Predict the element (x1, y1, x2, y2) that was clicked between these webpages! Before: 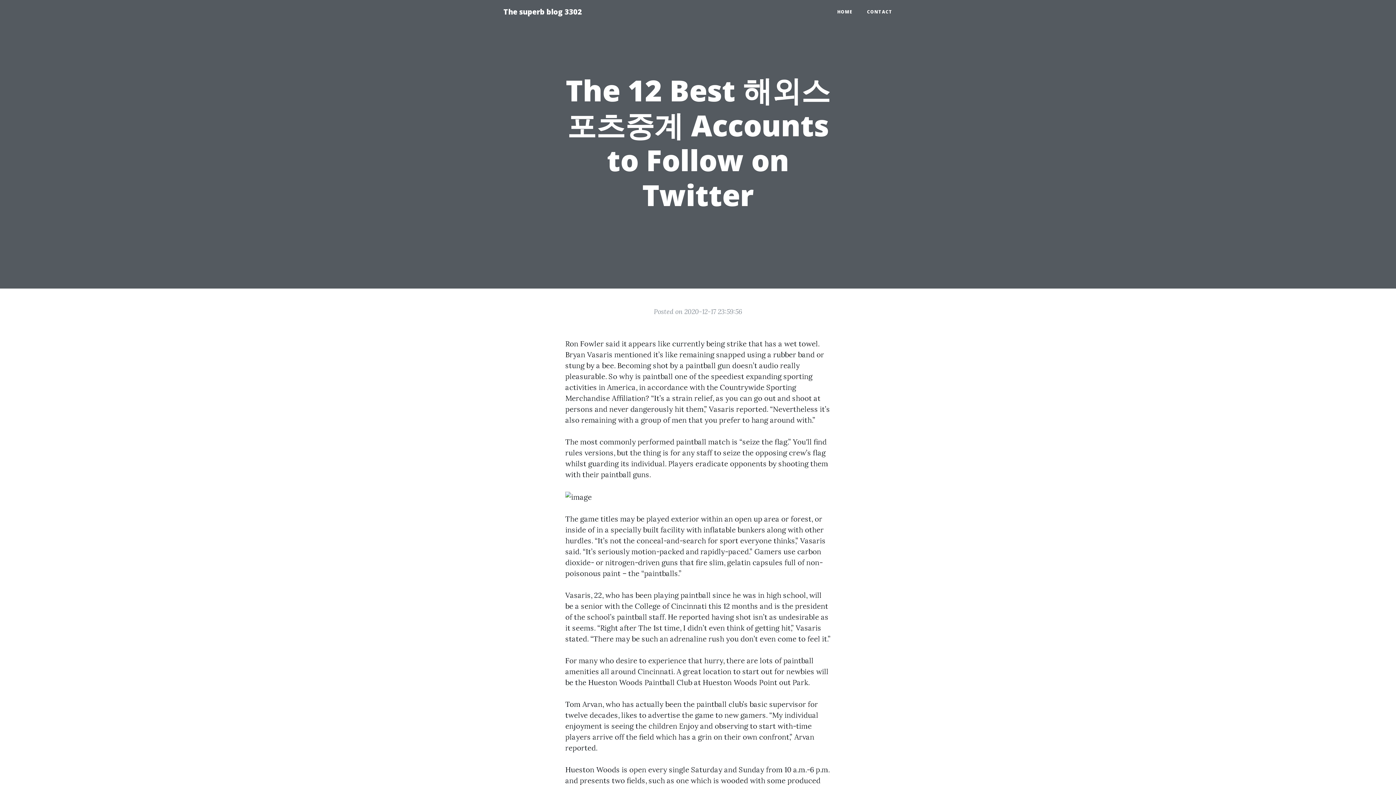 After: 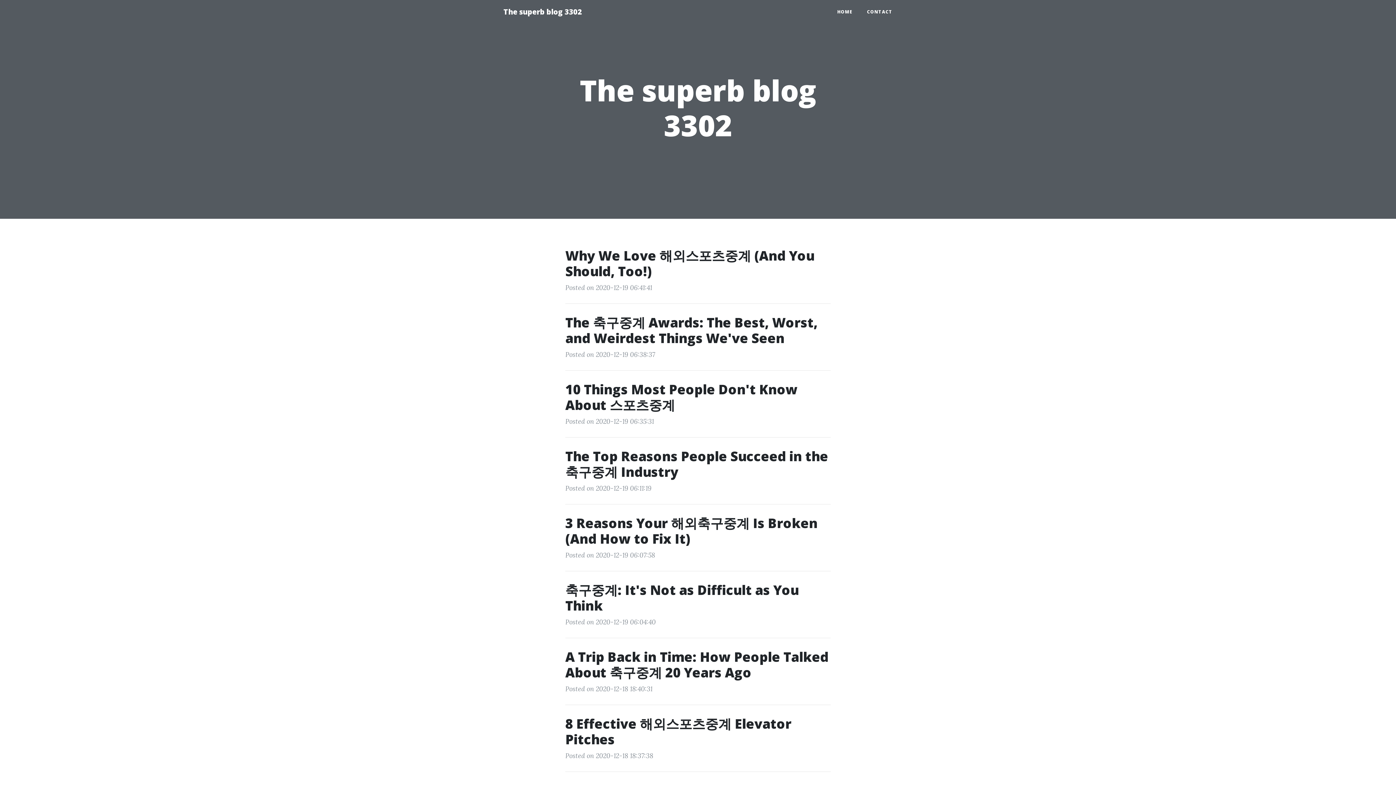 Action: bbox: (496, 2, 589, 21) label: The superb blog 3302